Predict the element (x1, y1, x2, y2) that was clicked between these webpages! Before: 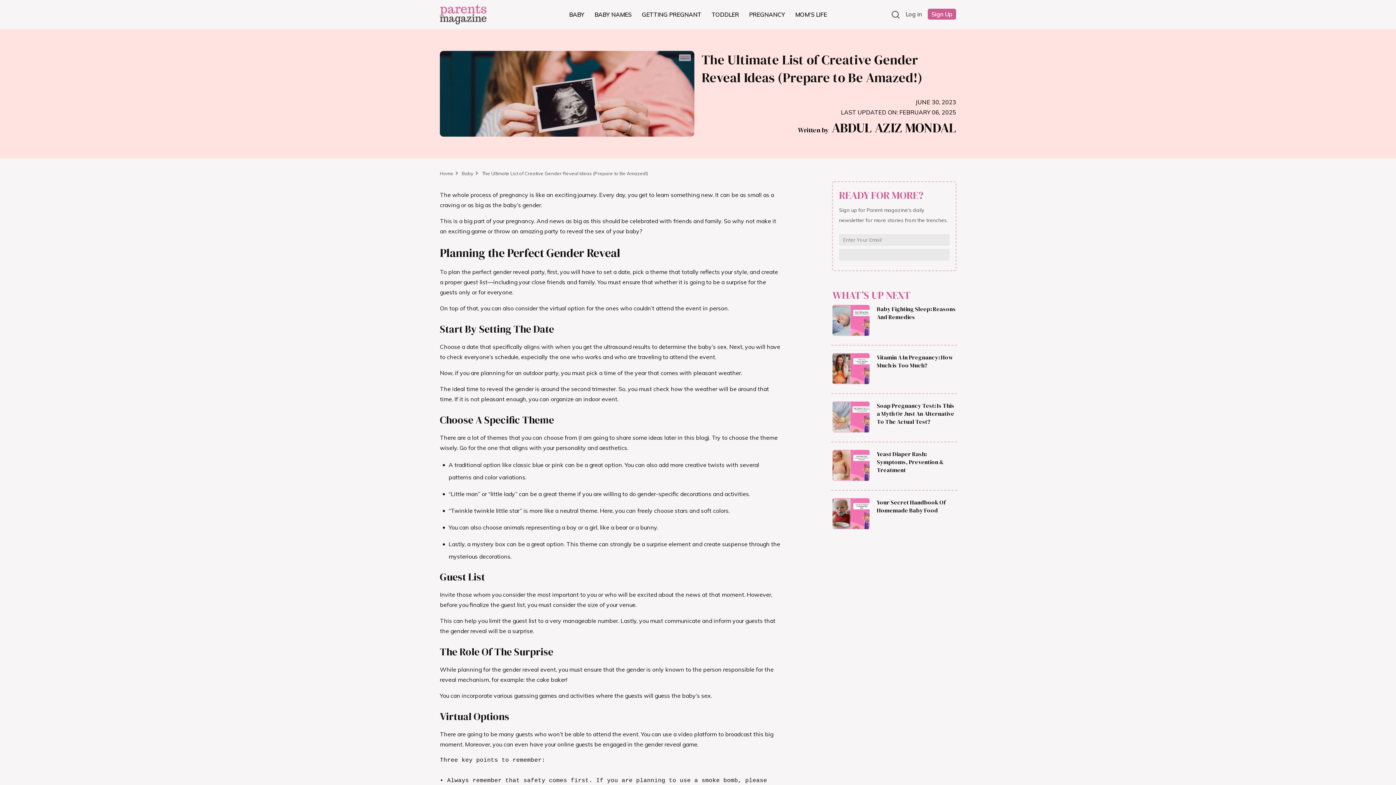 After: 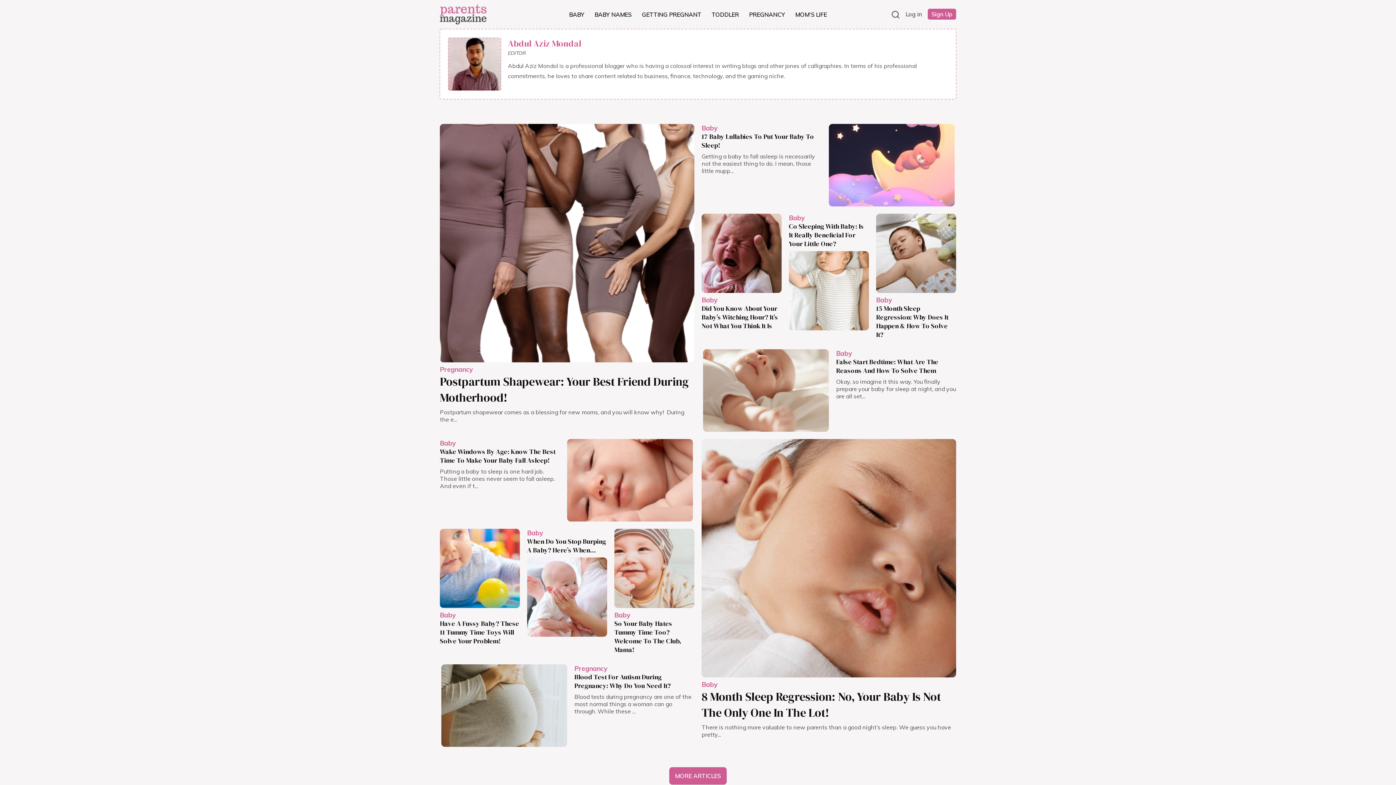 Action: bbox: (798, 118, 956, 136) label: Written by ABDUL AZIZ MONDAL